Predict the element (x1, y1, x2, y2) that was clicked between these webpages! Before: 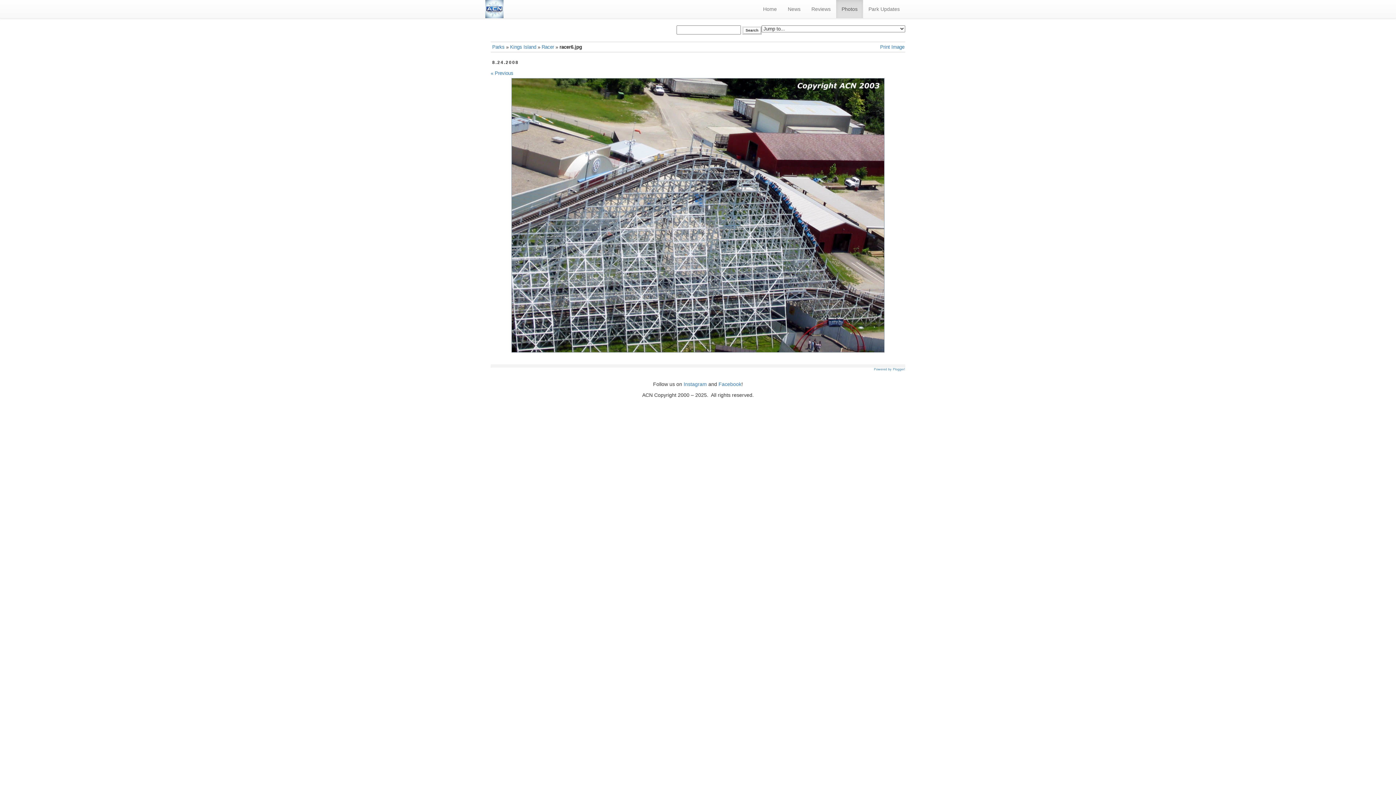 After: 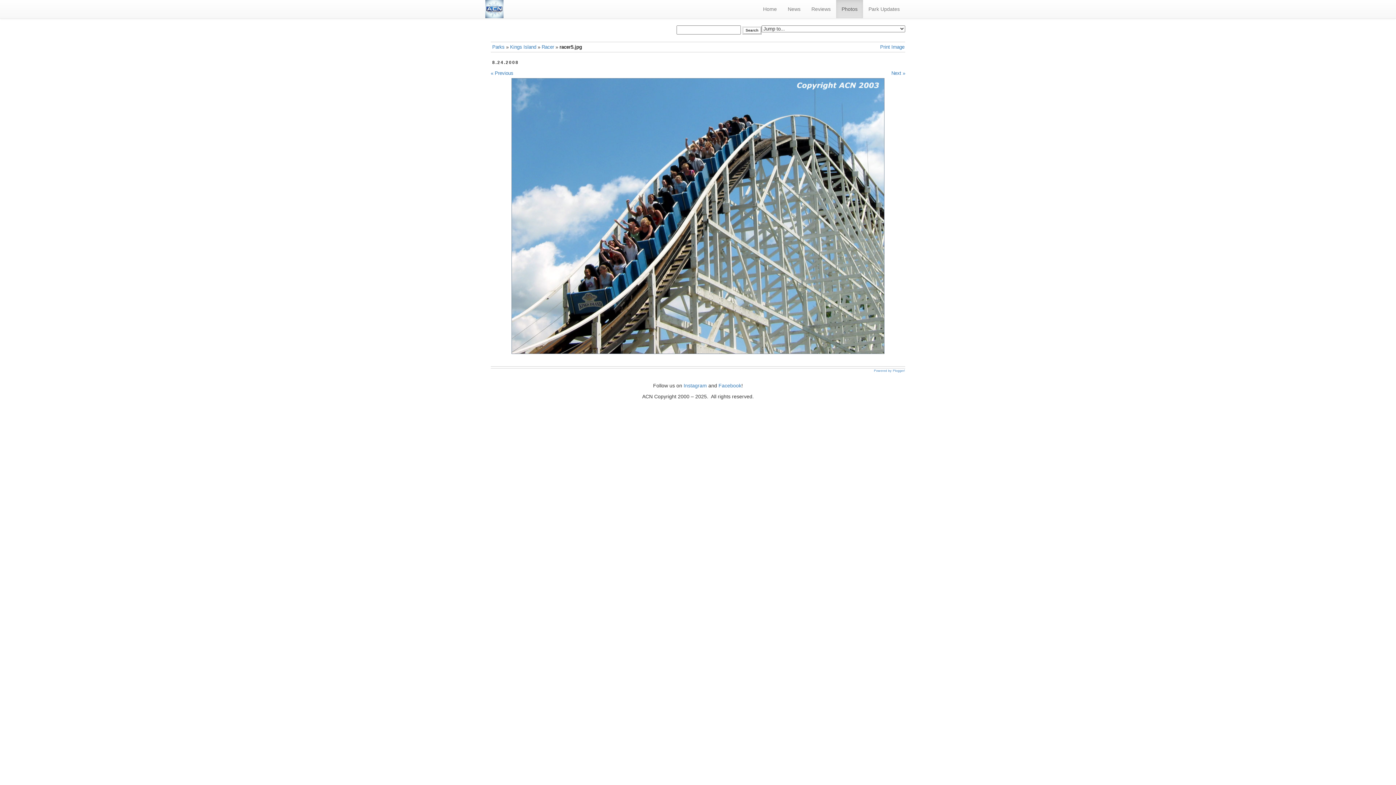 Action: label: « Previous bbox: (490, 70, 513, 76)